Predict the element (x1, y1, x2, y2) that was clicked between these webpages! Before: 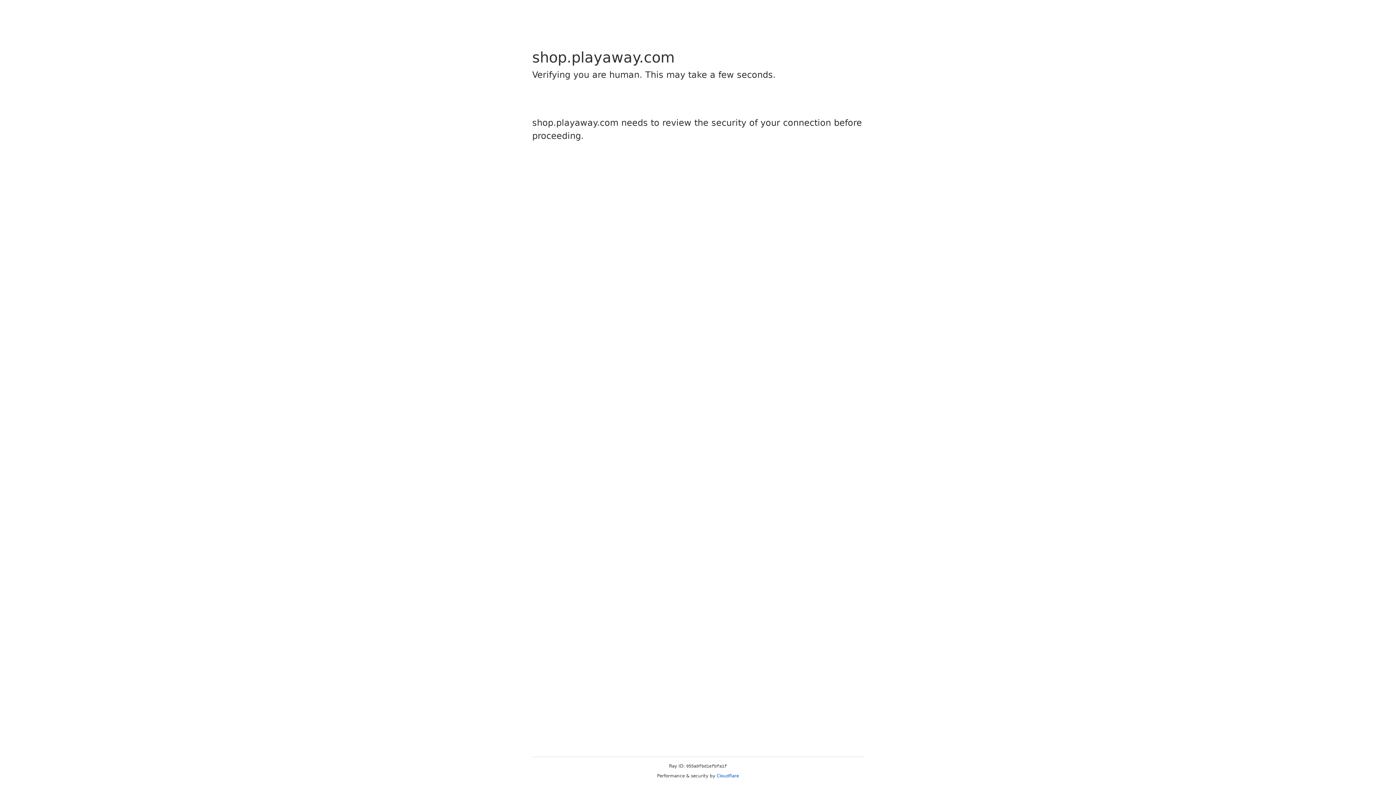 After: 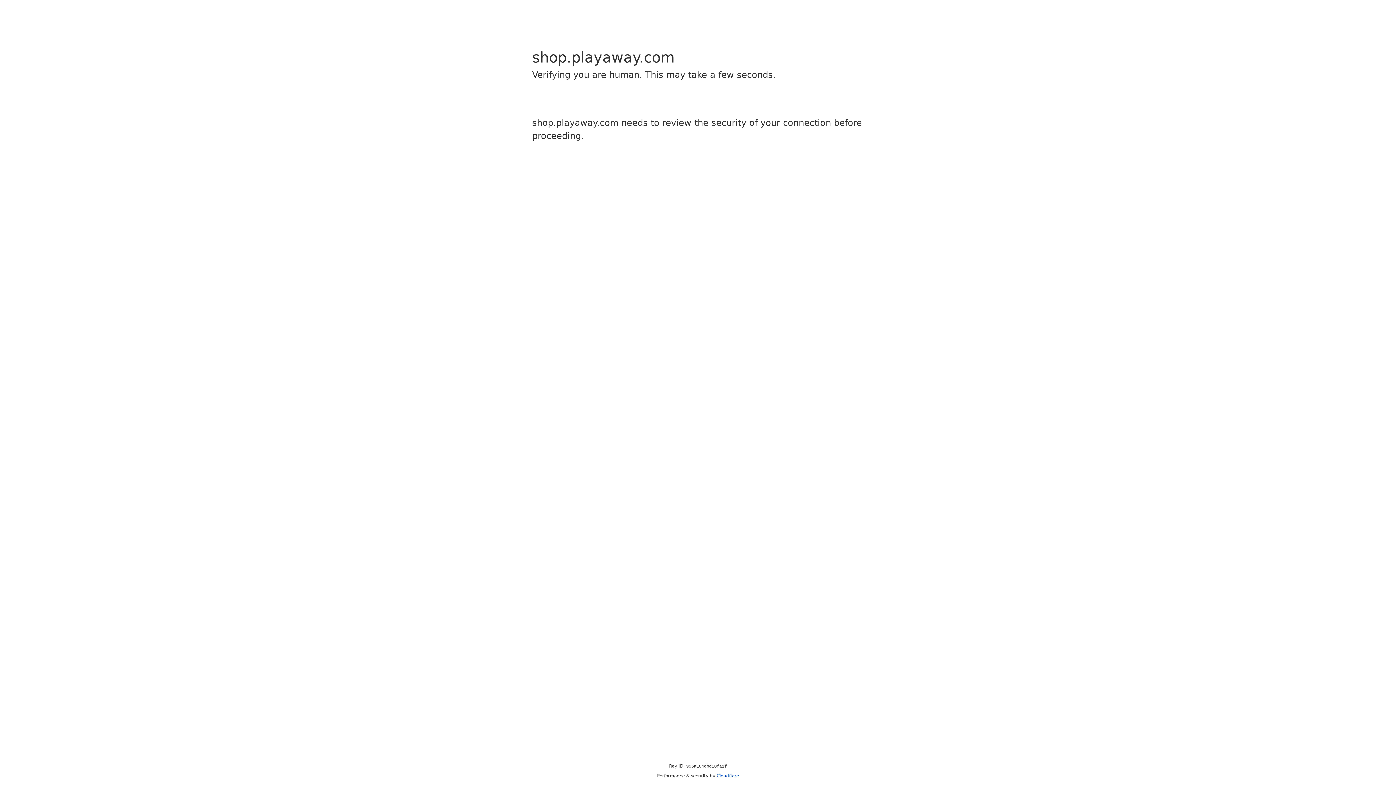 Action: bbox: (716, 773, 739, 778) label: Cloudflare